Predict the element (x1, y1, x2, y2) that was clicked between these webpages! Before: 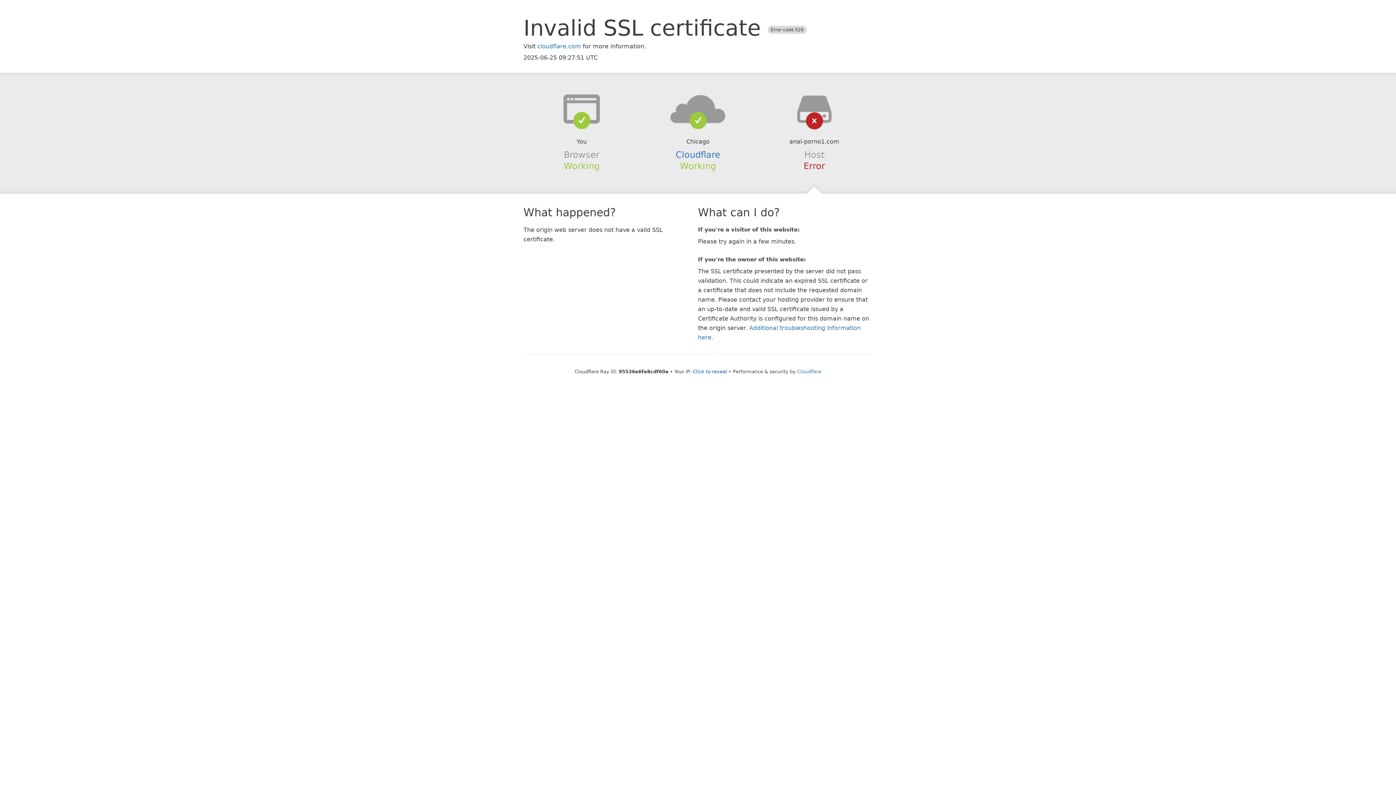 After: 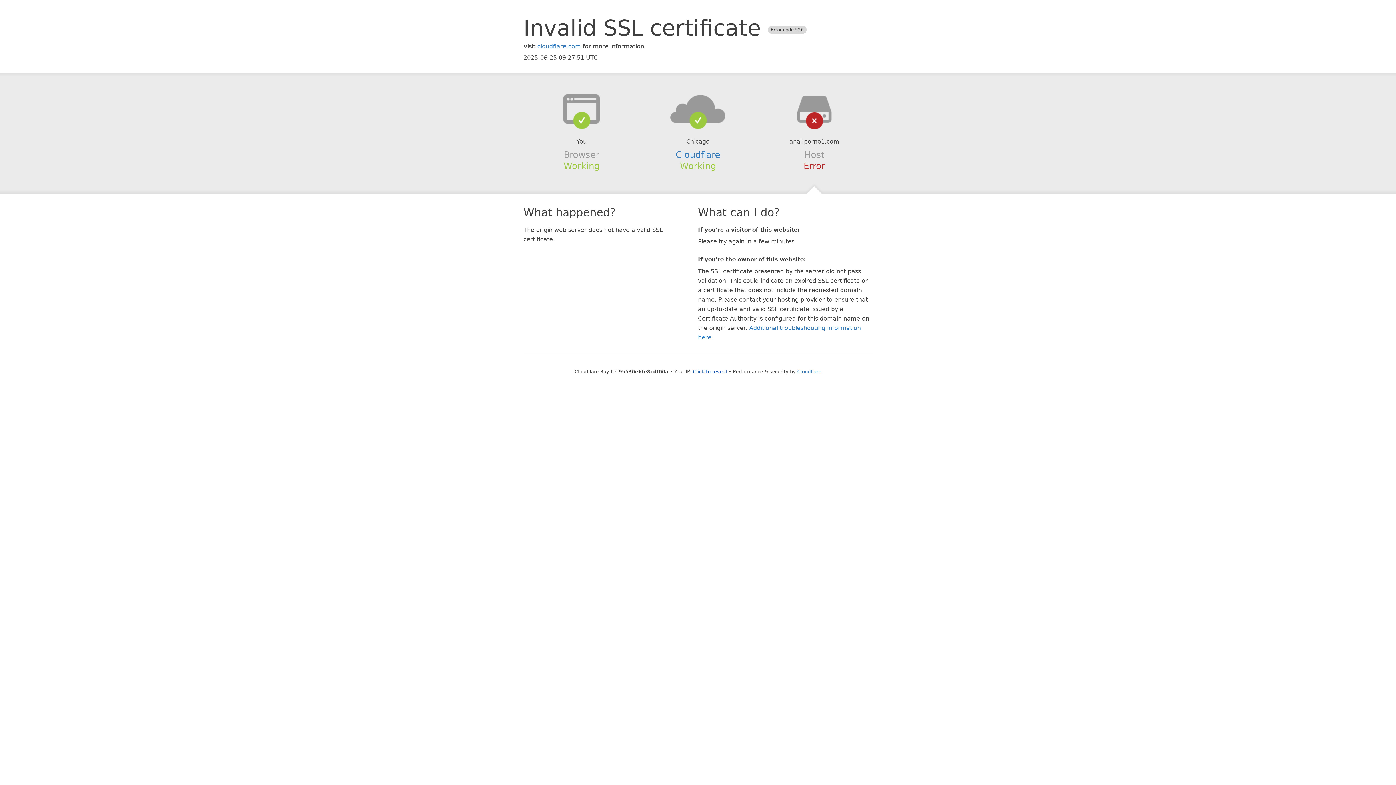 Action: bbox: (639, 94, 756, 123)